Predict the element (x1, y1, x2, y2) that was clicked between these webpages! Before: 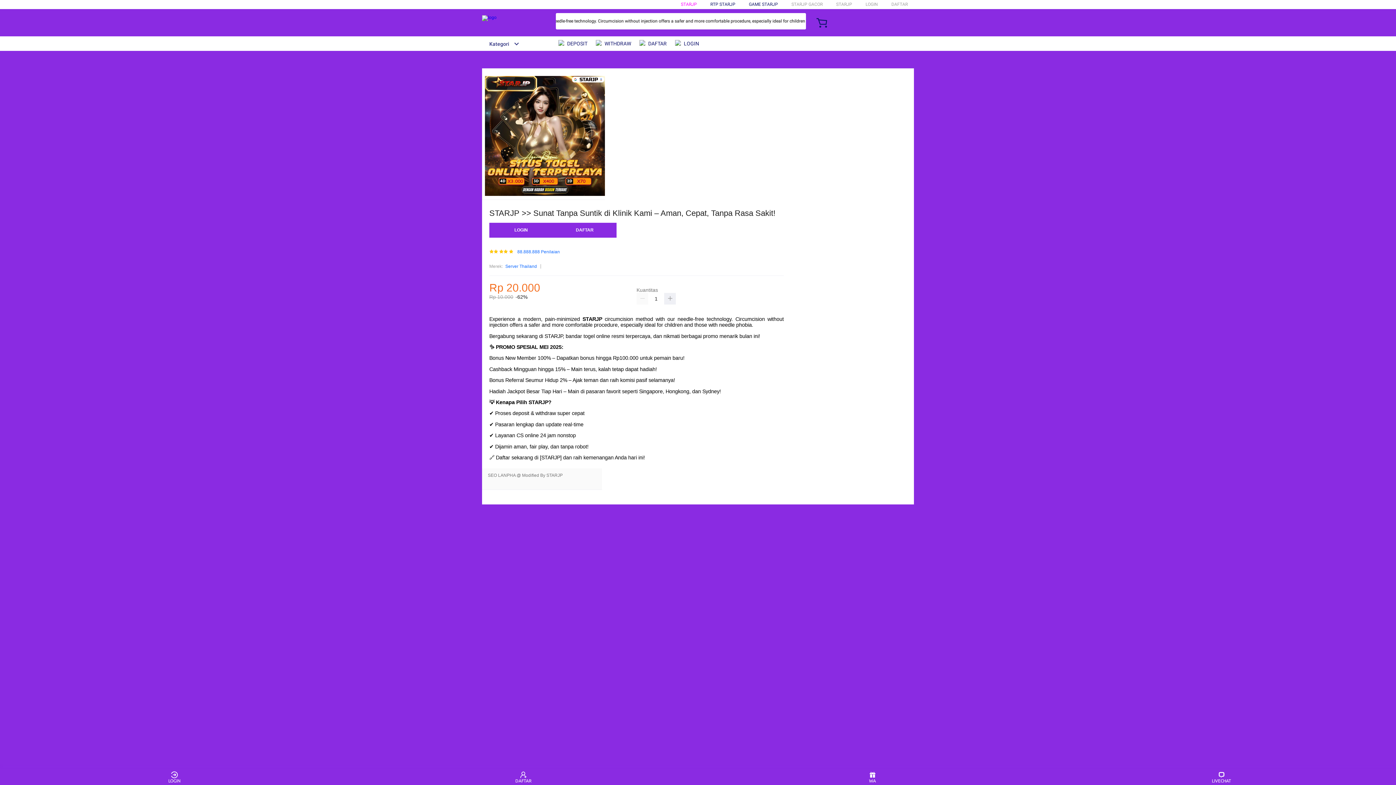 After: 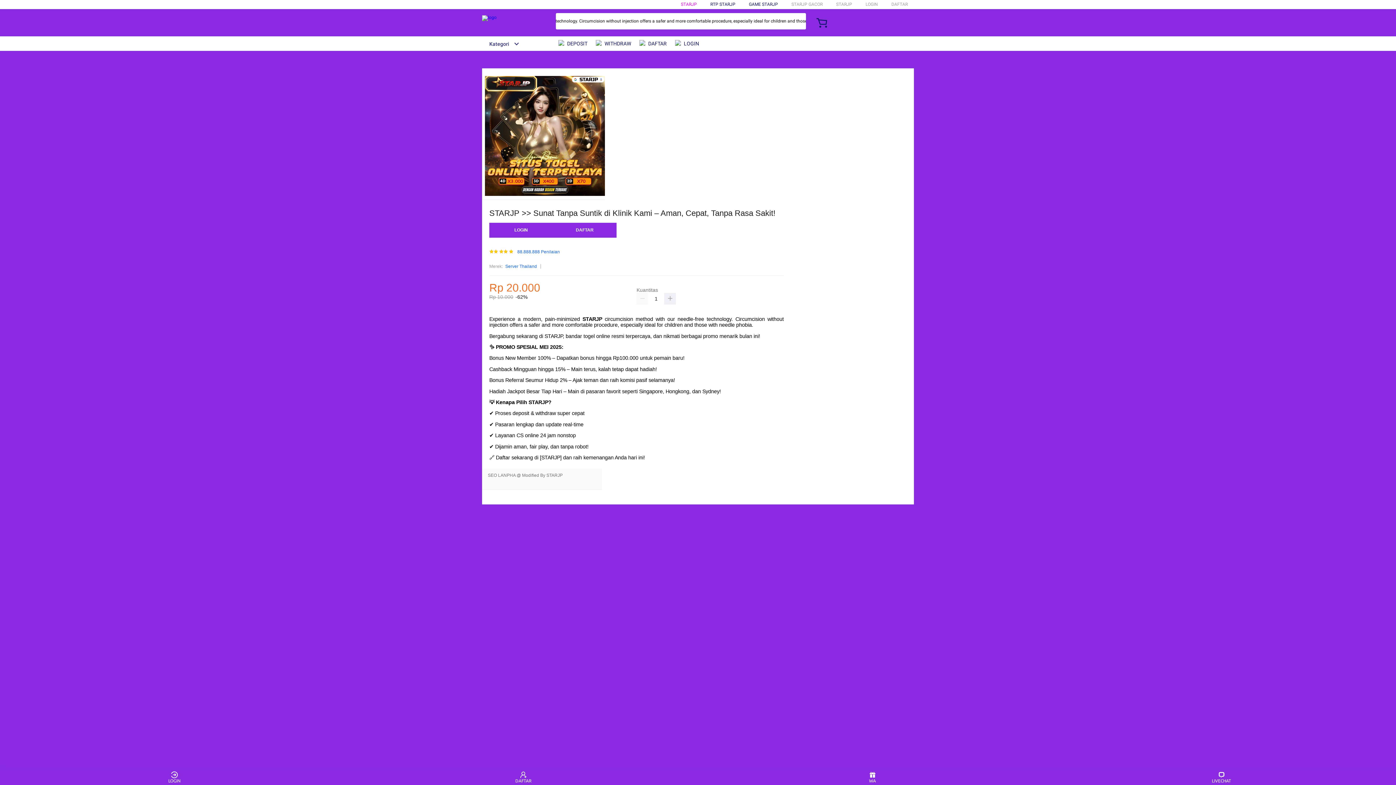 Action: bbox: (582, 316, 604, 322) label: STARJP 